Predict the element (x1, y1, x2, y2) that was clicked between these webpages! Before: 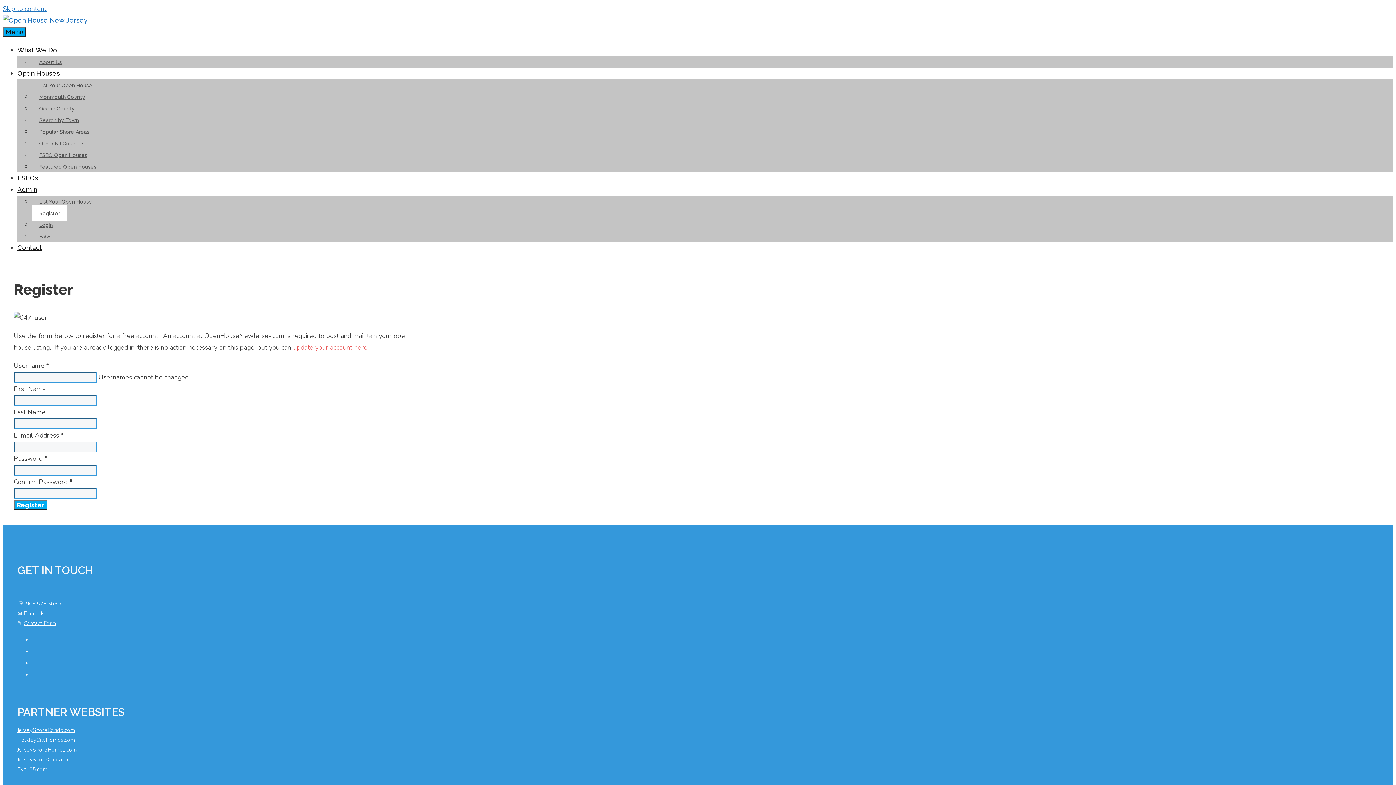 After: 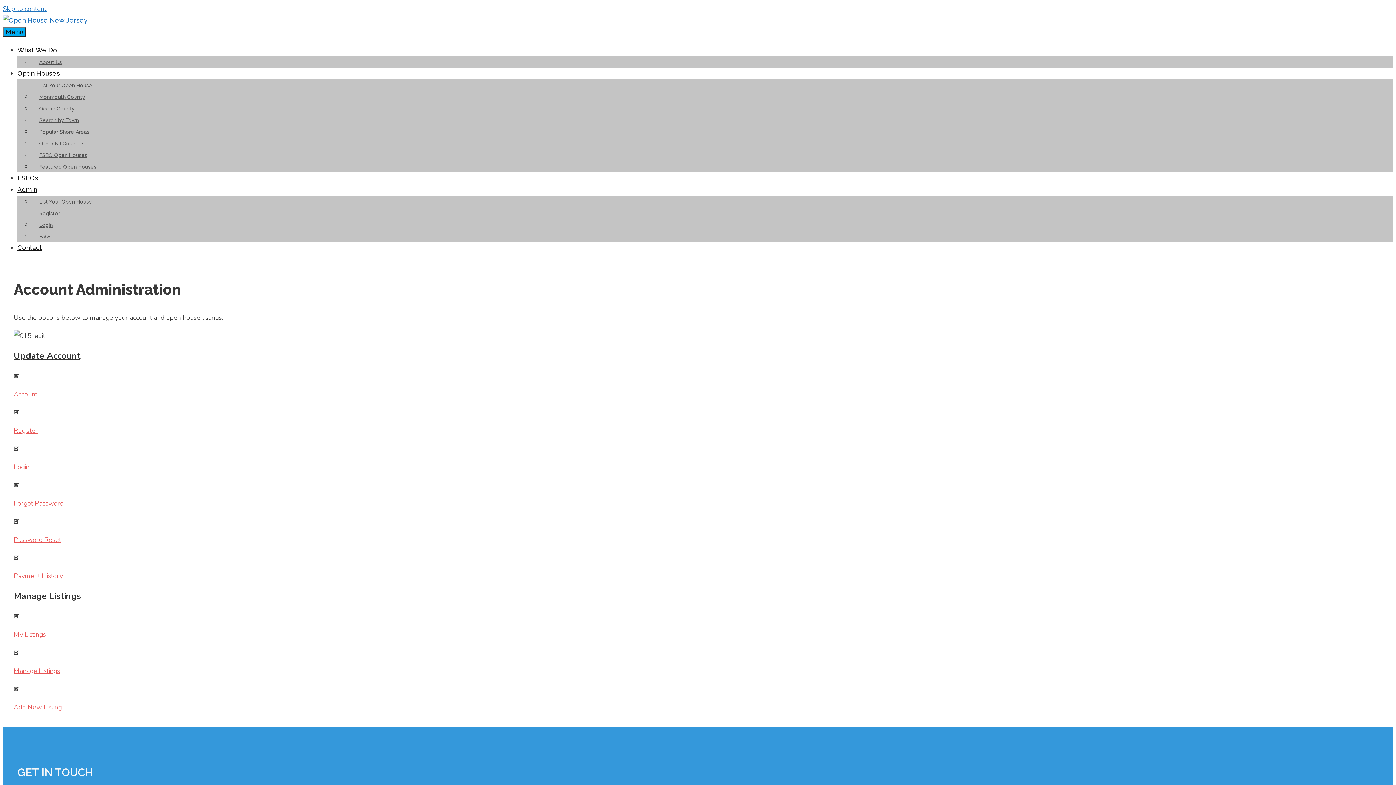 Action: label: Admin bbox: (17, 185, 37, 193)